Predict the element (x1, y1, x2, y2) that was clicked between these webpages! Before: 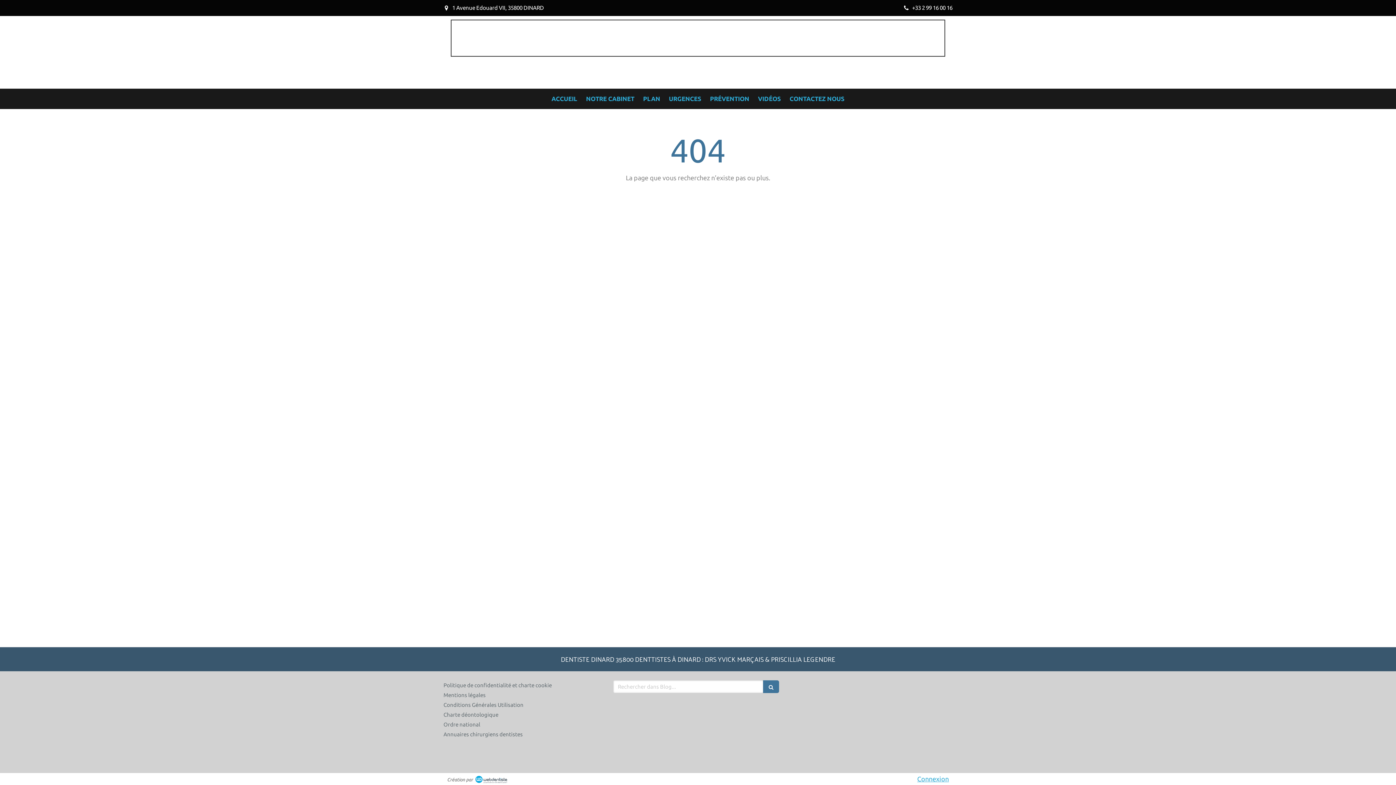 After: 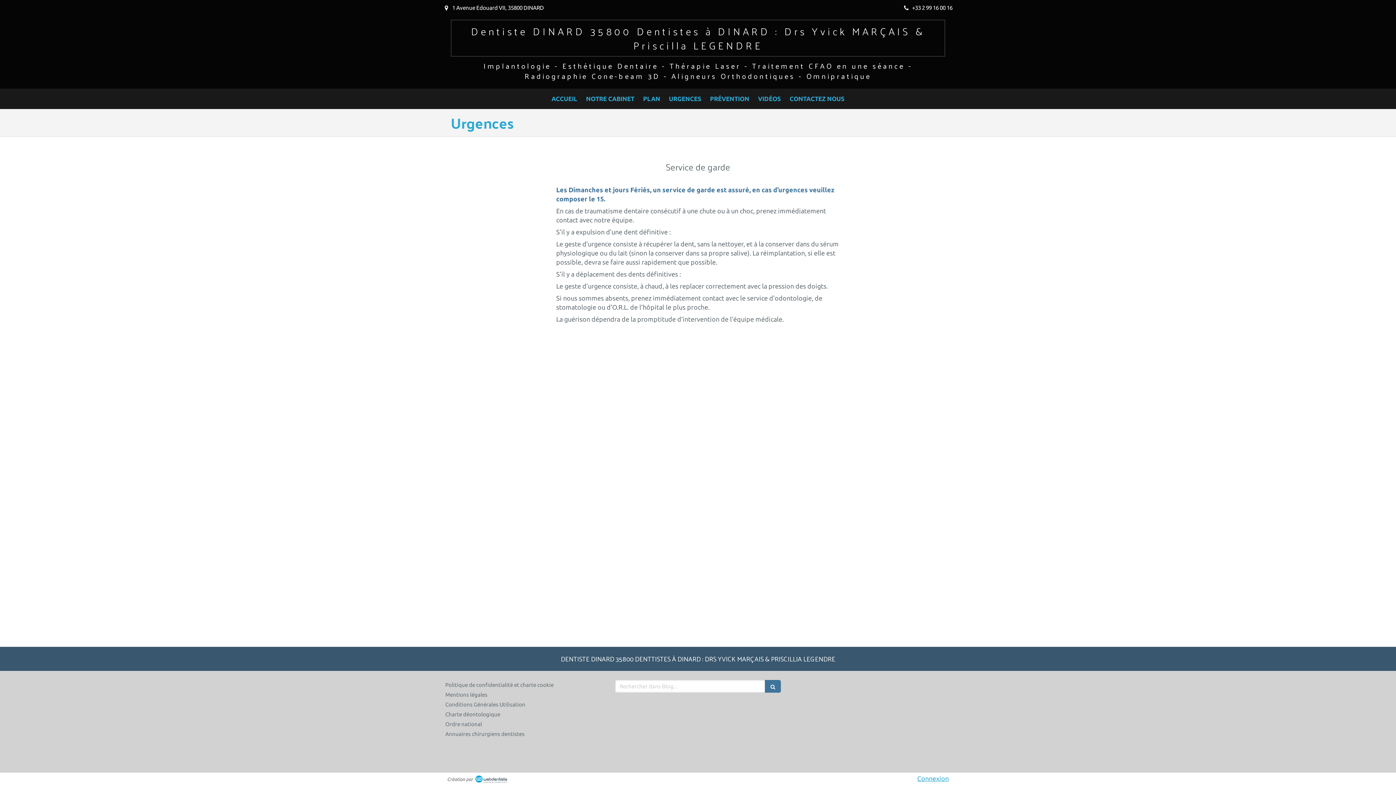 Action: label: URGENCES bbox: (665, 89, 705, 108)